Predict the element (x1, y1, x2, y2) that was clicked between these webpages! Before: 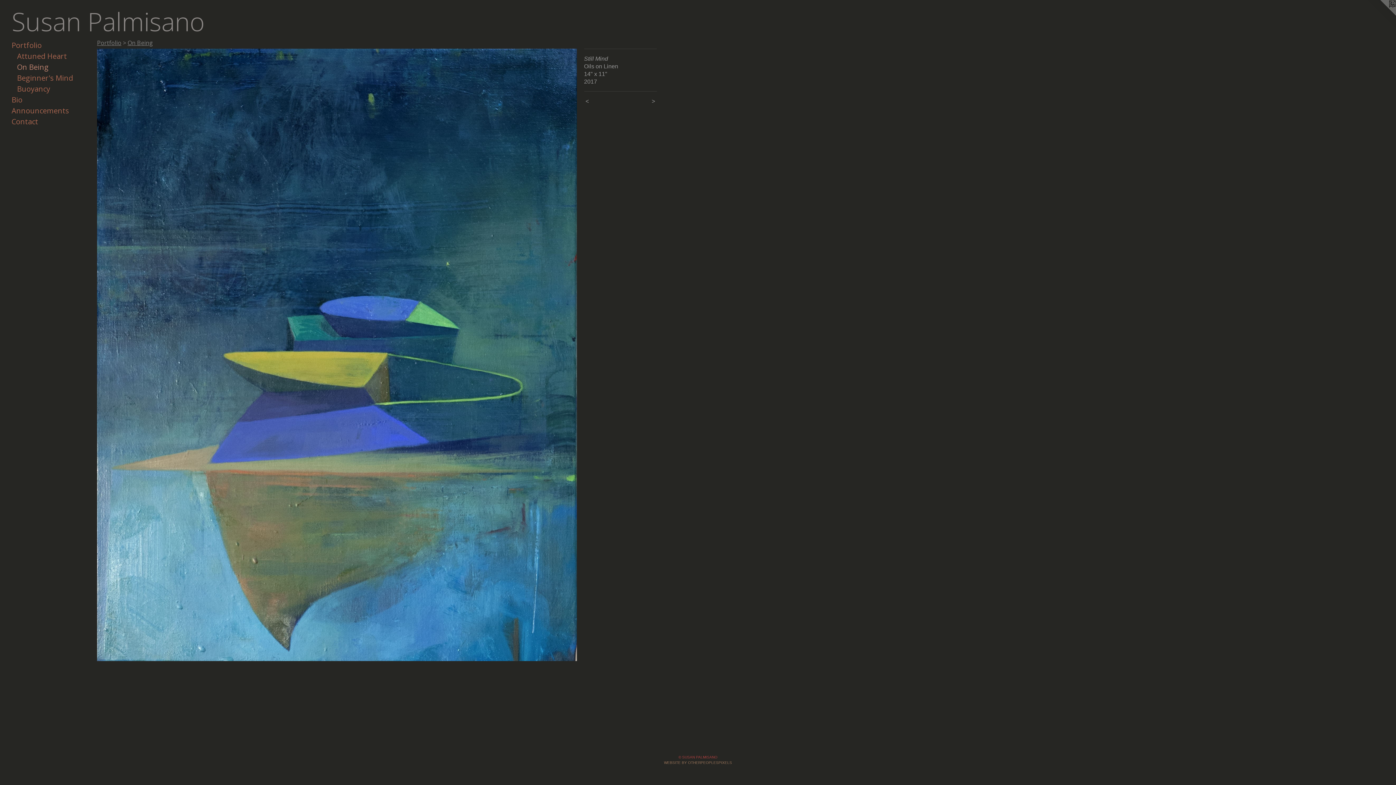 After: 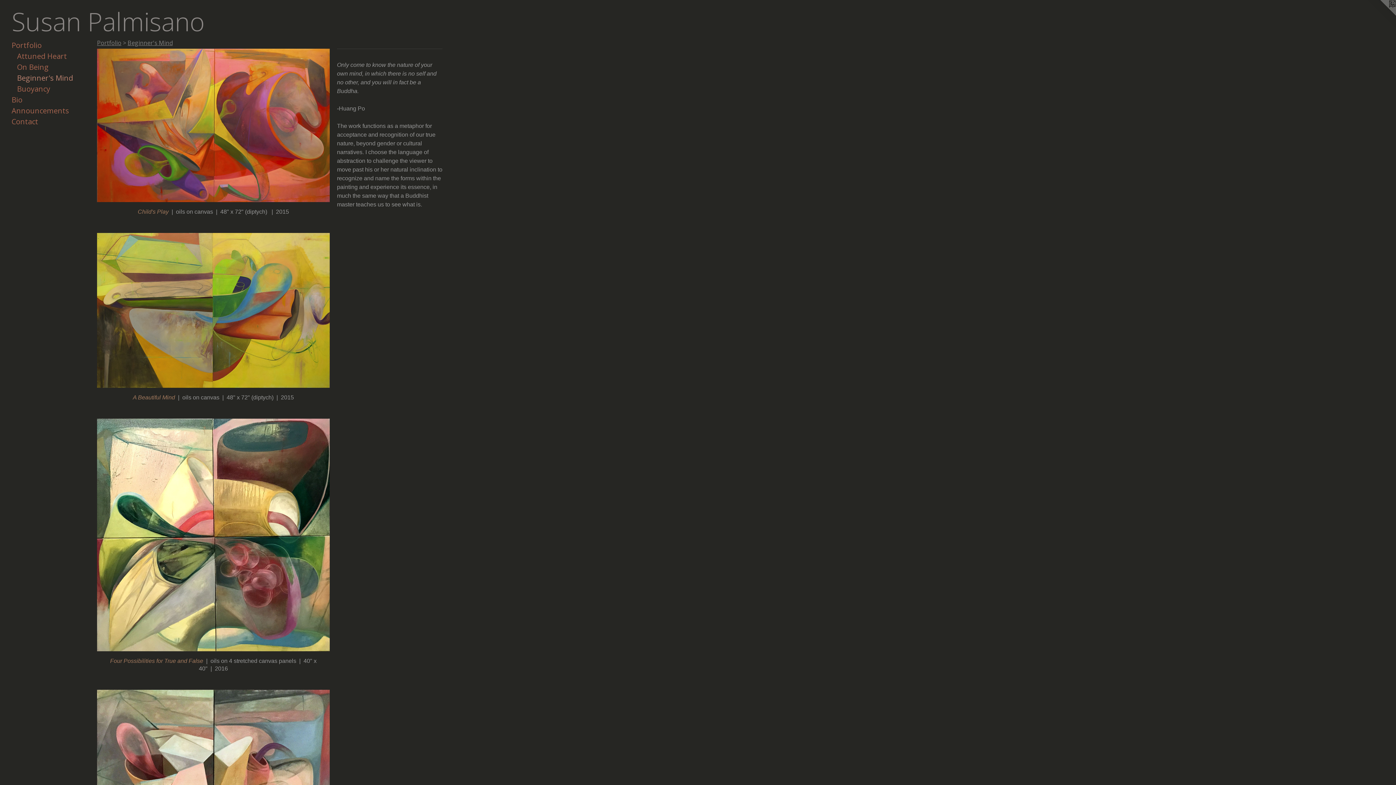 Action: label: Beginner's Mind bbox: (17, 72, 84, 83)